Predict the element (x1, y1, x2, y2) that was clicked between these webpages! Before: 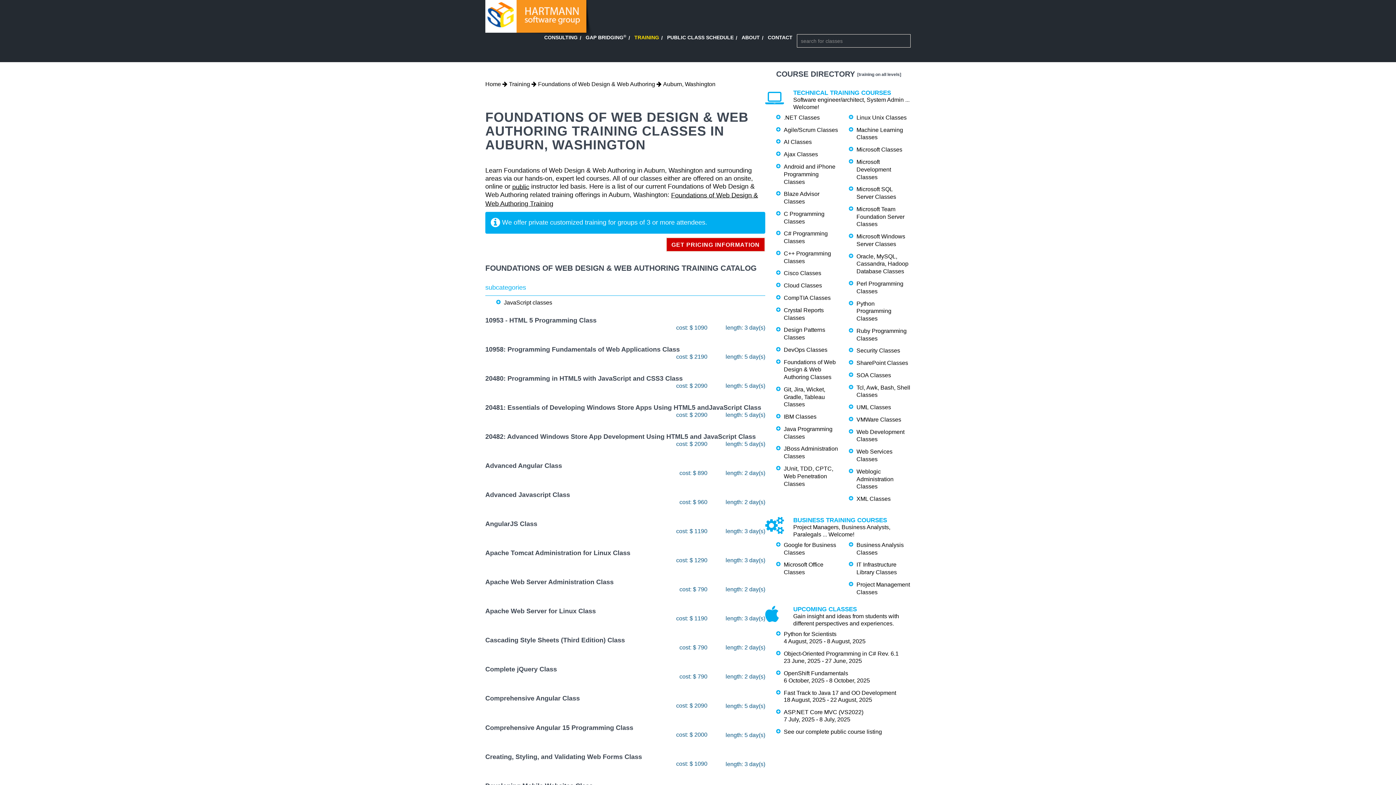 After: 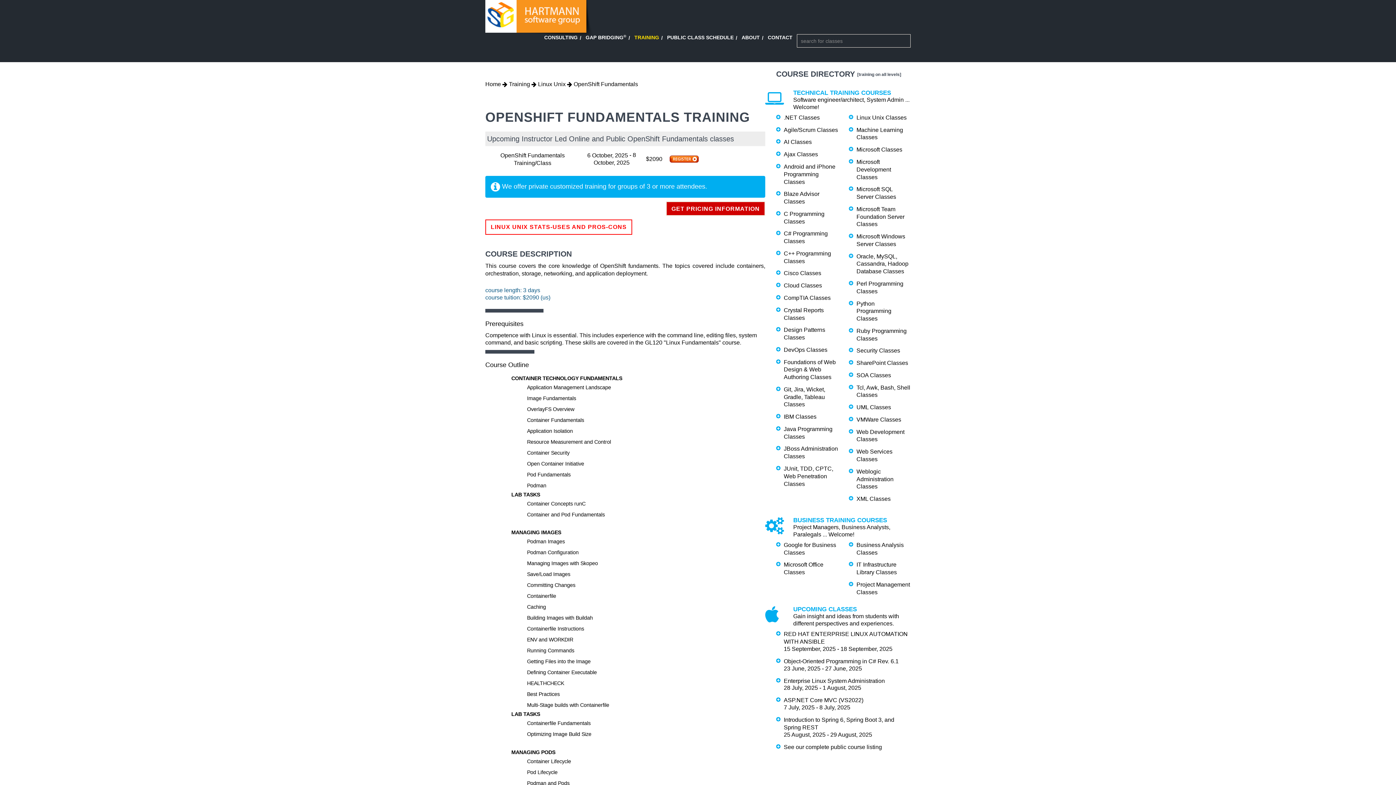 Action: label: OpenShift Fundamentals bbox: (784, 670, 848, 676)